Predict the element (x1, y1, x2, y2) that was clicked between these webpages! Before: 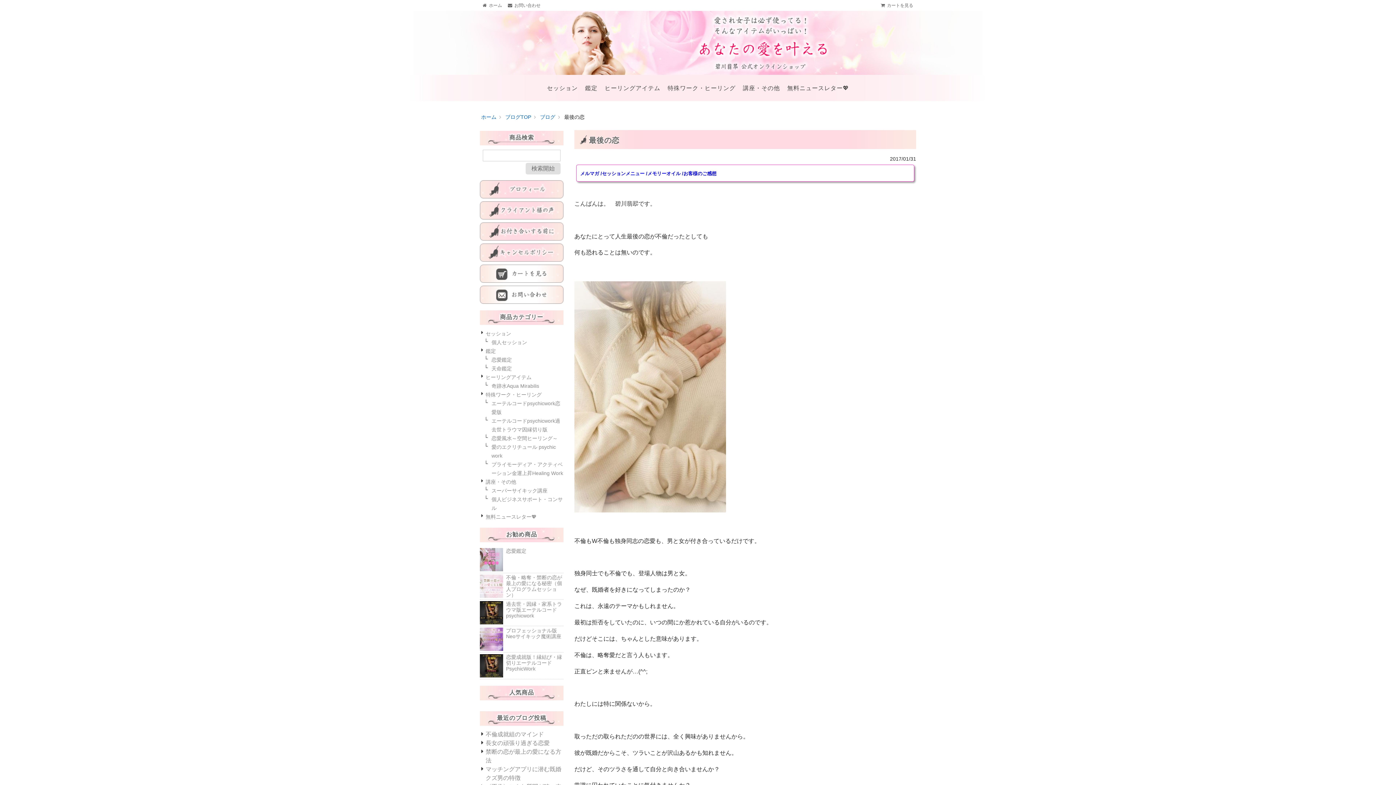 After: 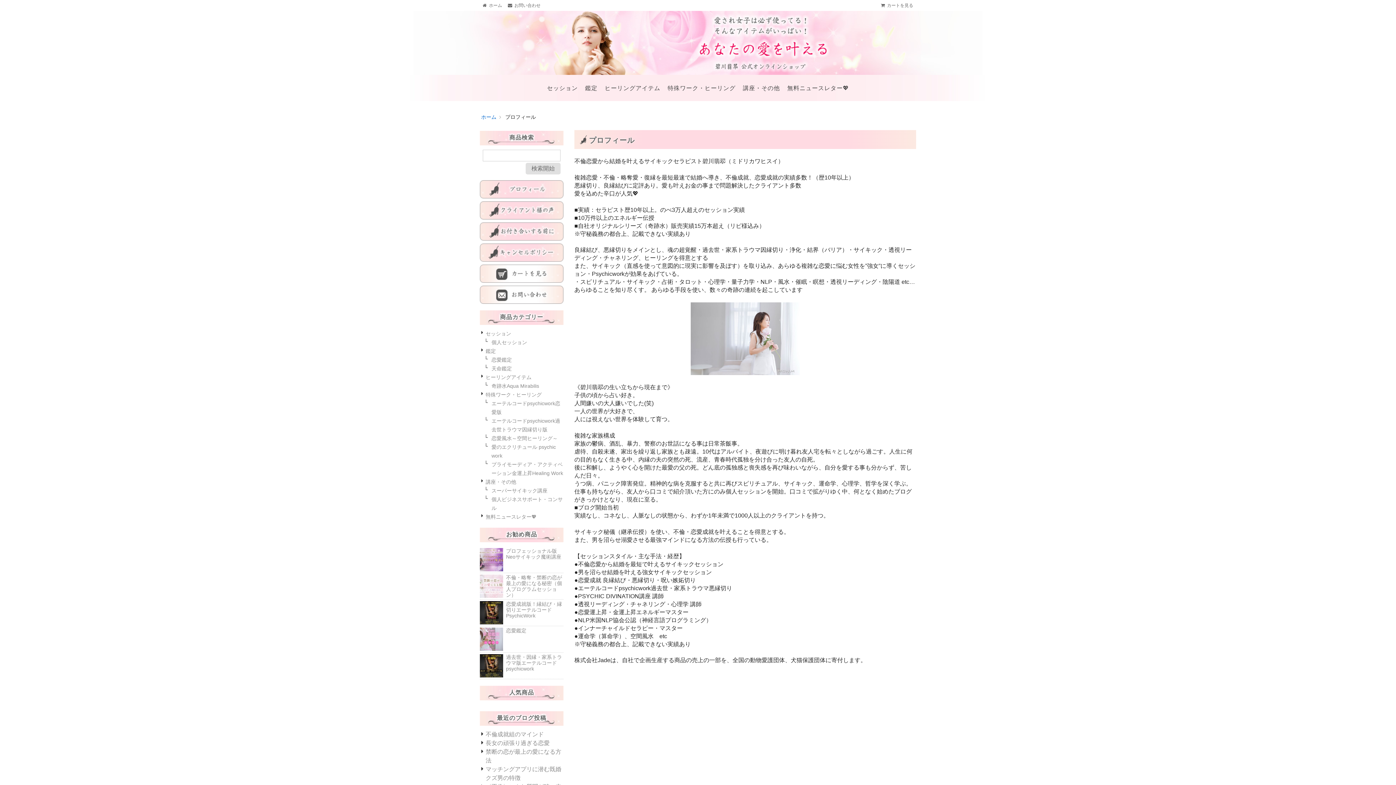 Action: bbox: (480, 180, 563, 198) label: プロフィール